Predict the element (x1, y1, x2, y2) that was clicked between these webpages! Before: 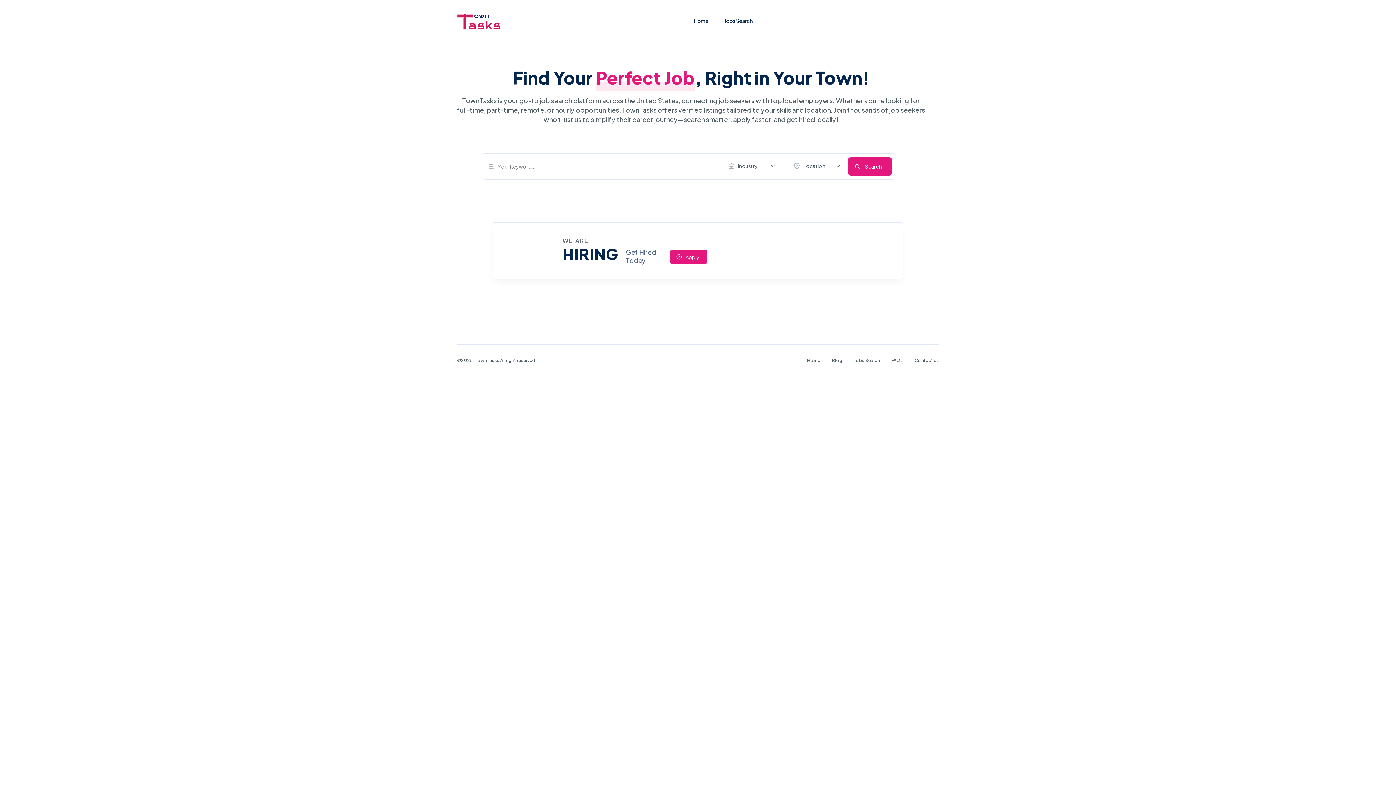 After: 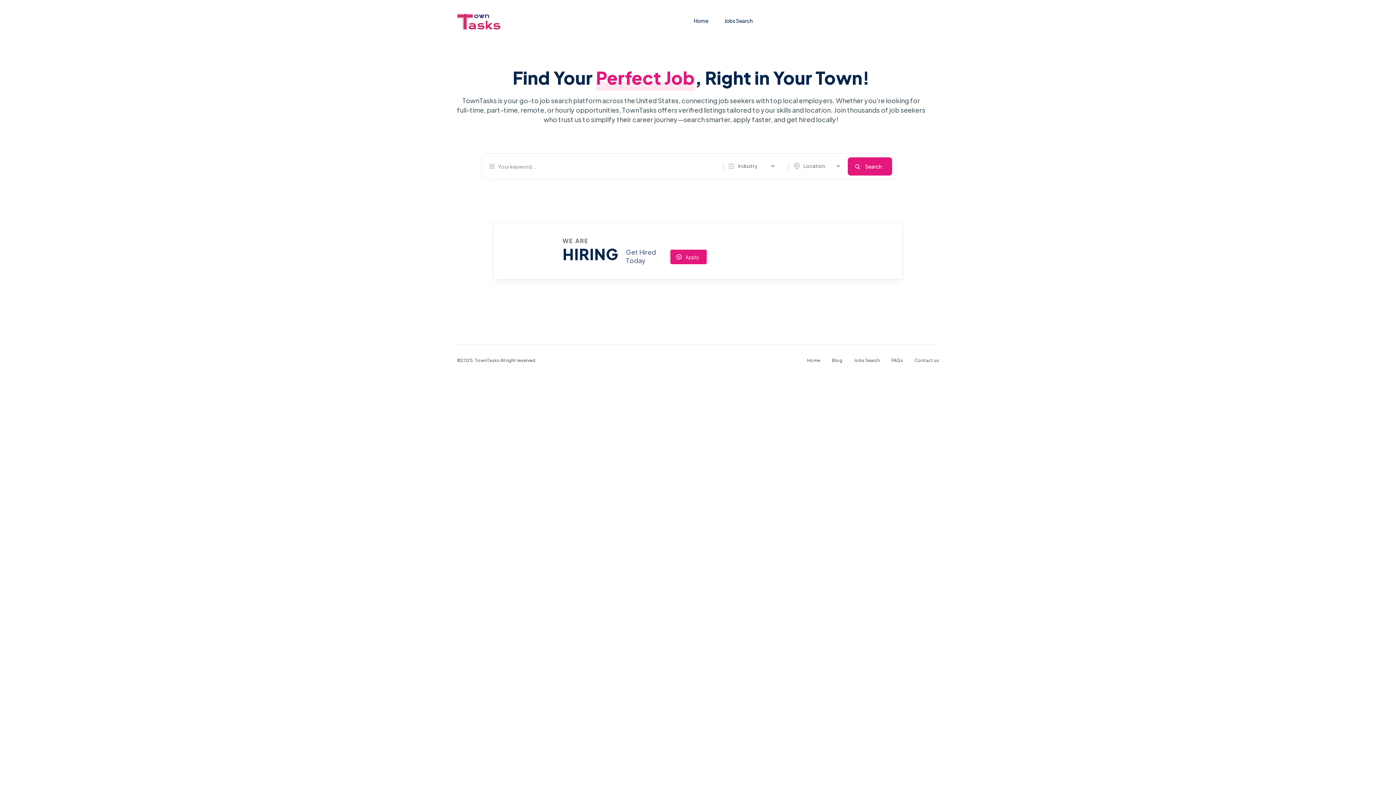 Action: label: Home bbox: (694, 17, 708, 24)